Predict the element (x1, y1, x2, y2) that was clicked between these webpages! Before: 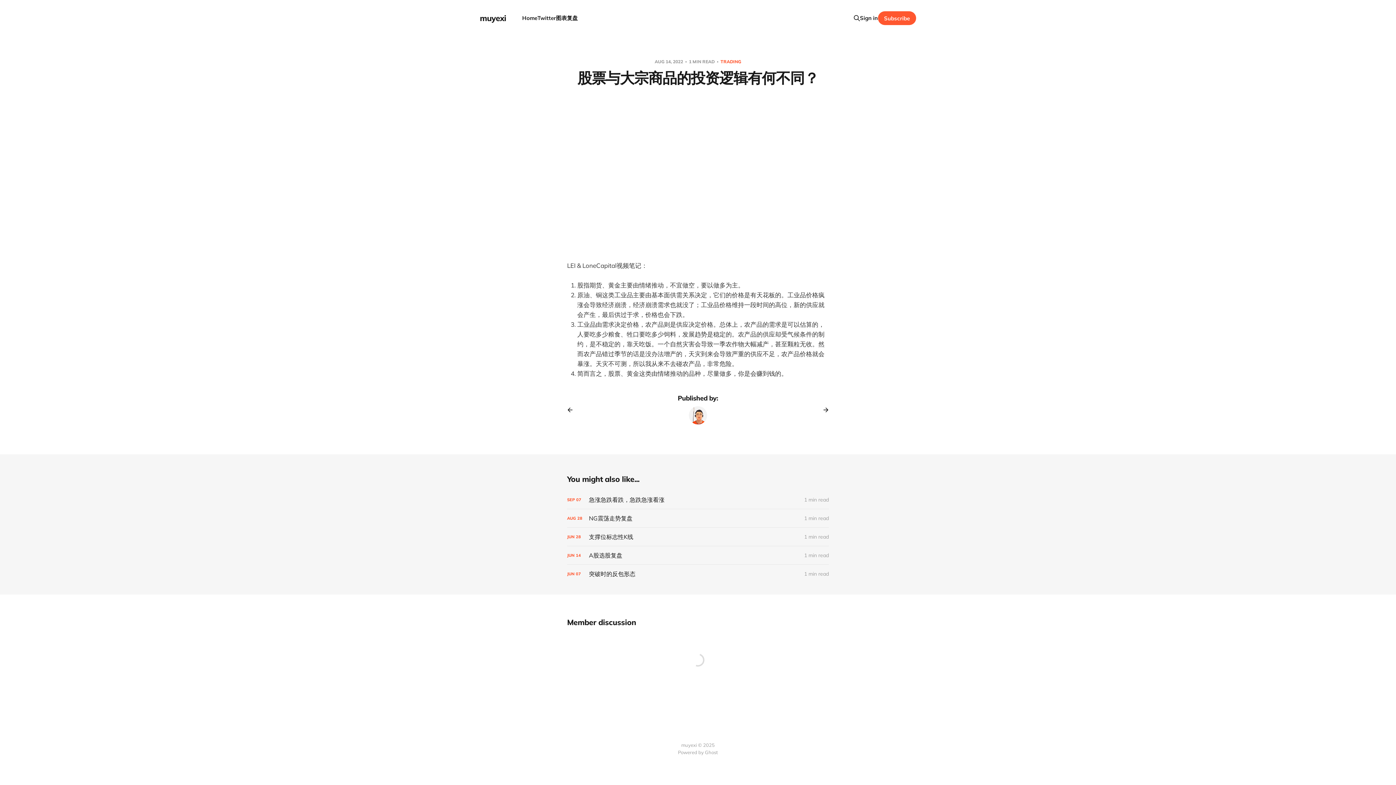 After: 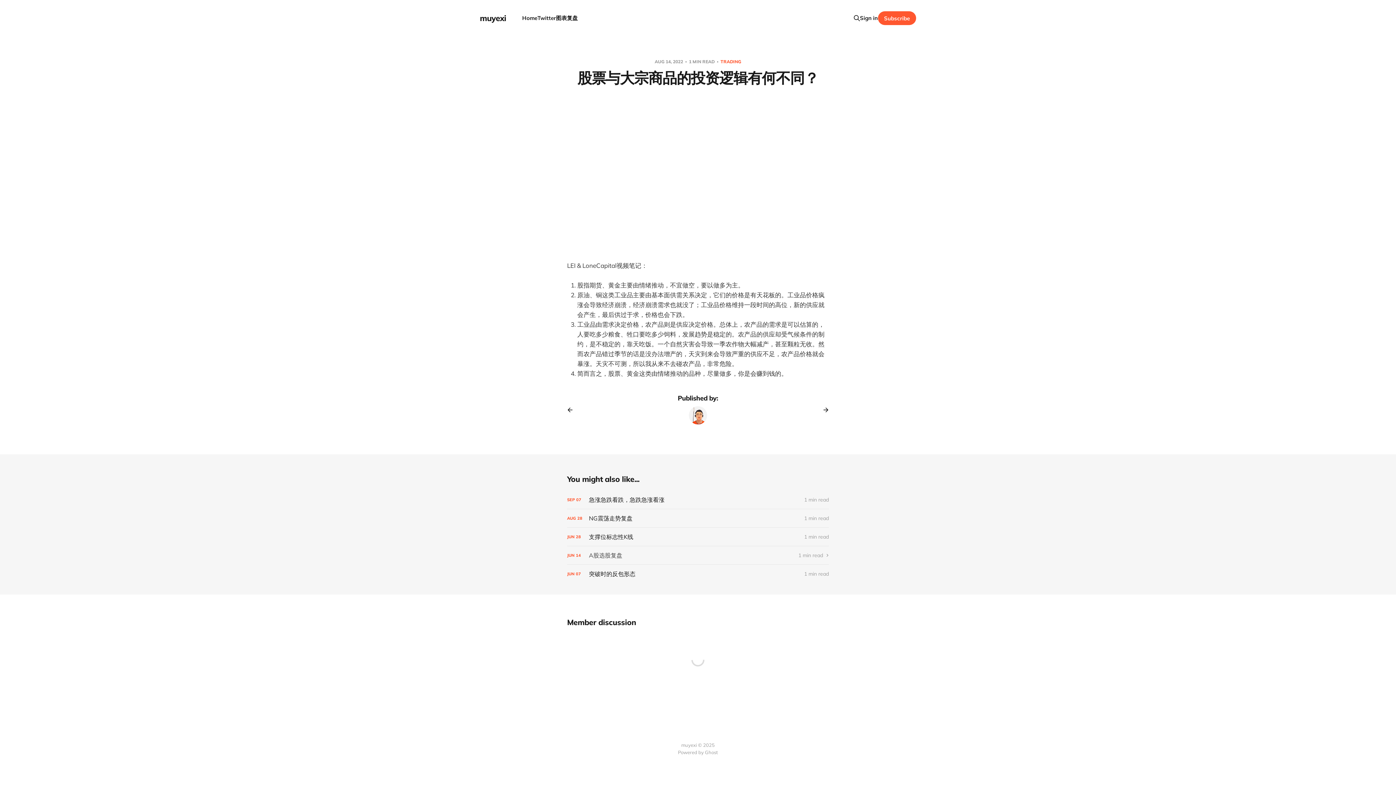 Action: label: A股选股复盘 bbox: (567, 546, 829, 564)